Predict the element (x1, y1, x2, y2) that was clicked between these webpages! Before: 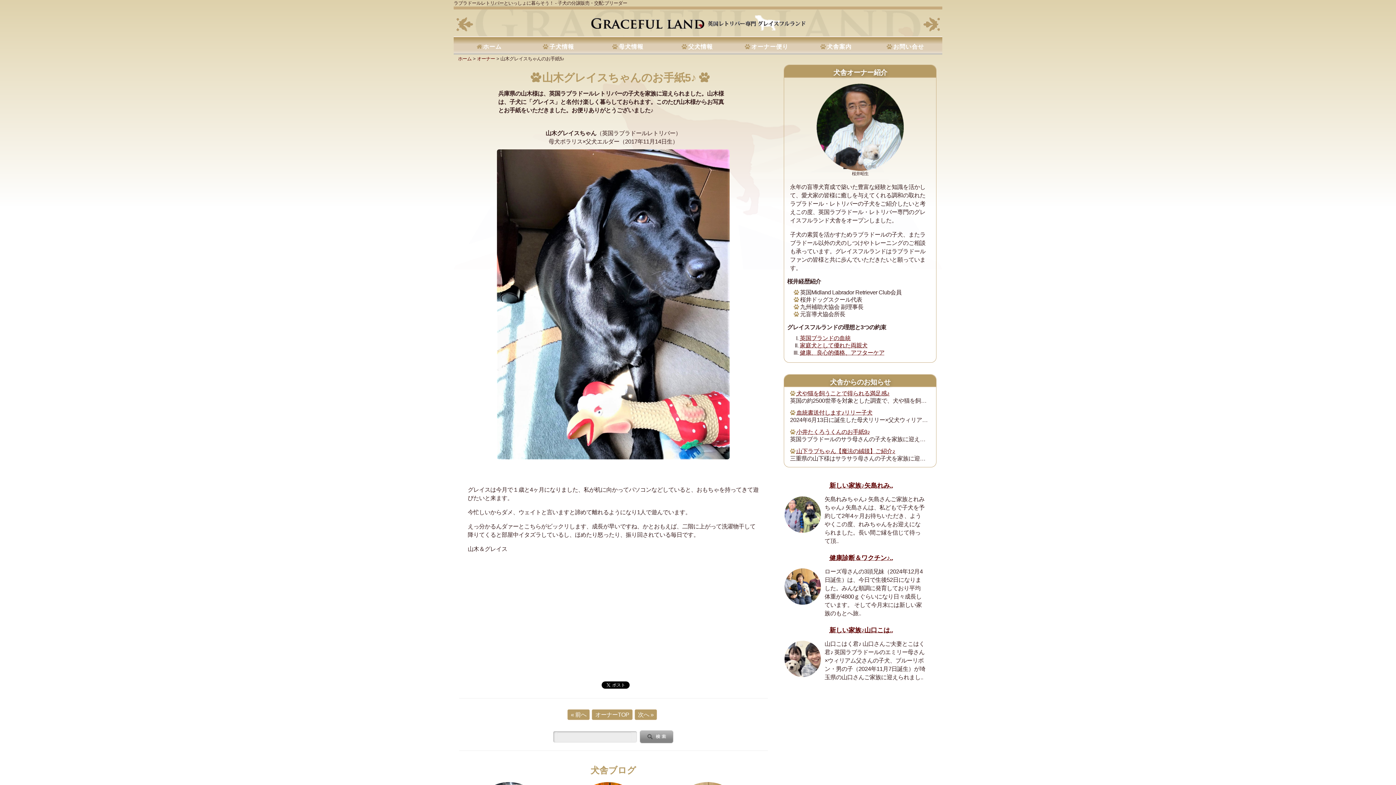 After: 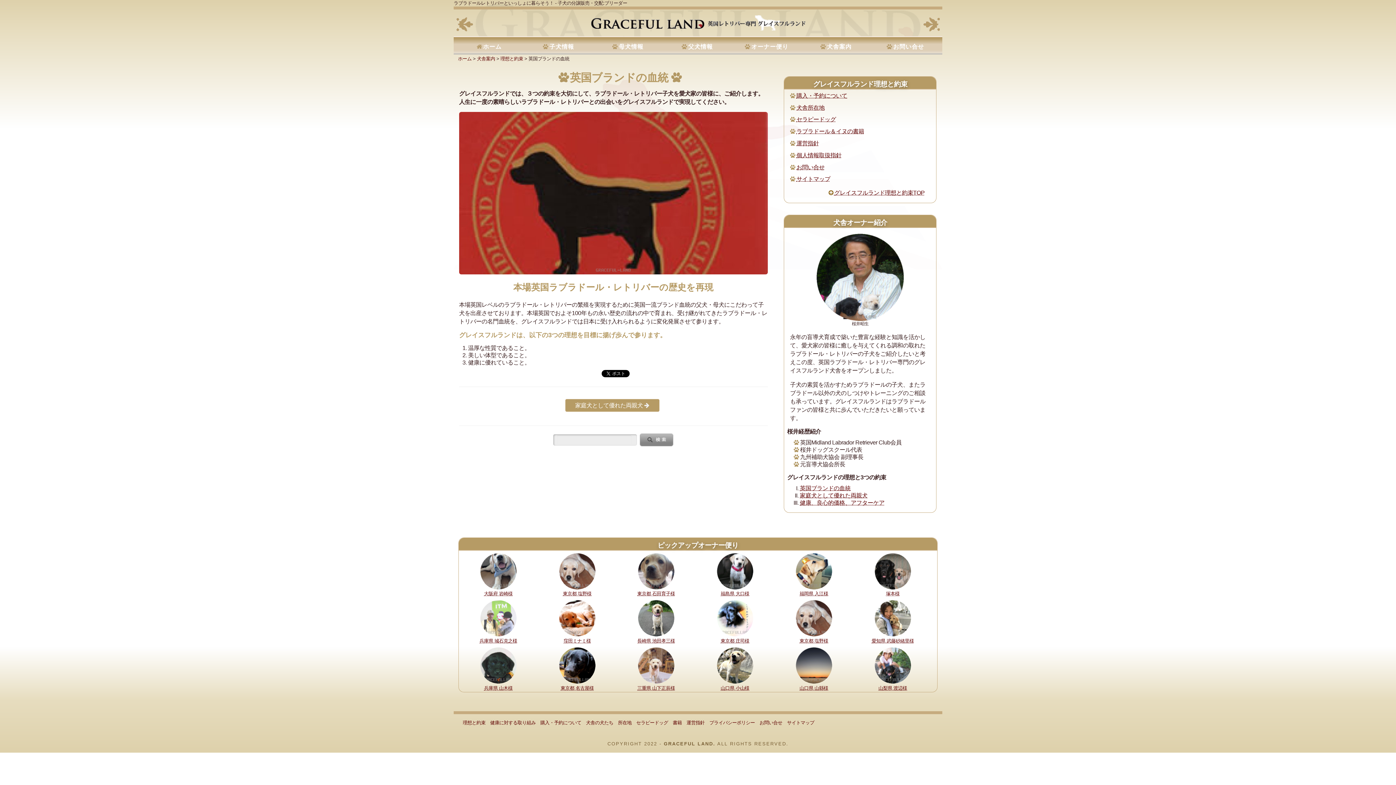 Action: label: 英国ブランドの血統 bbox: (800, 335, 850, 341)